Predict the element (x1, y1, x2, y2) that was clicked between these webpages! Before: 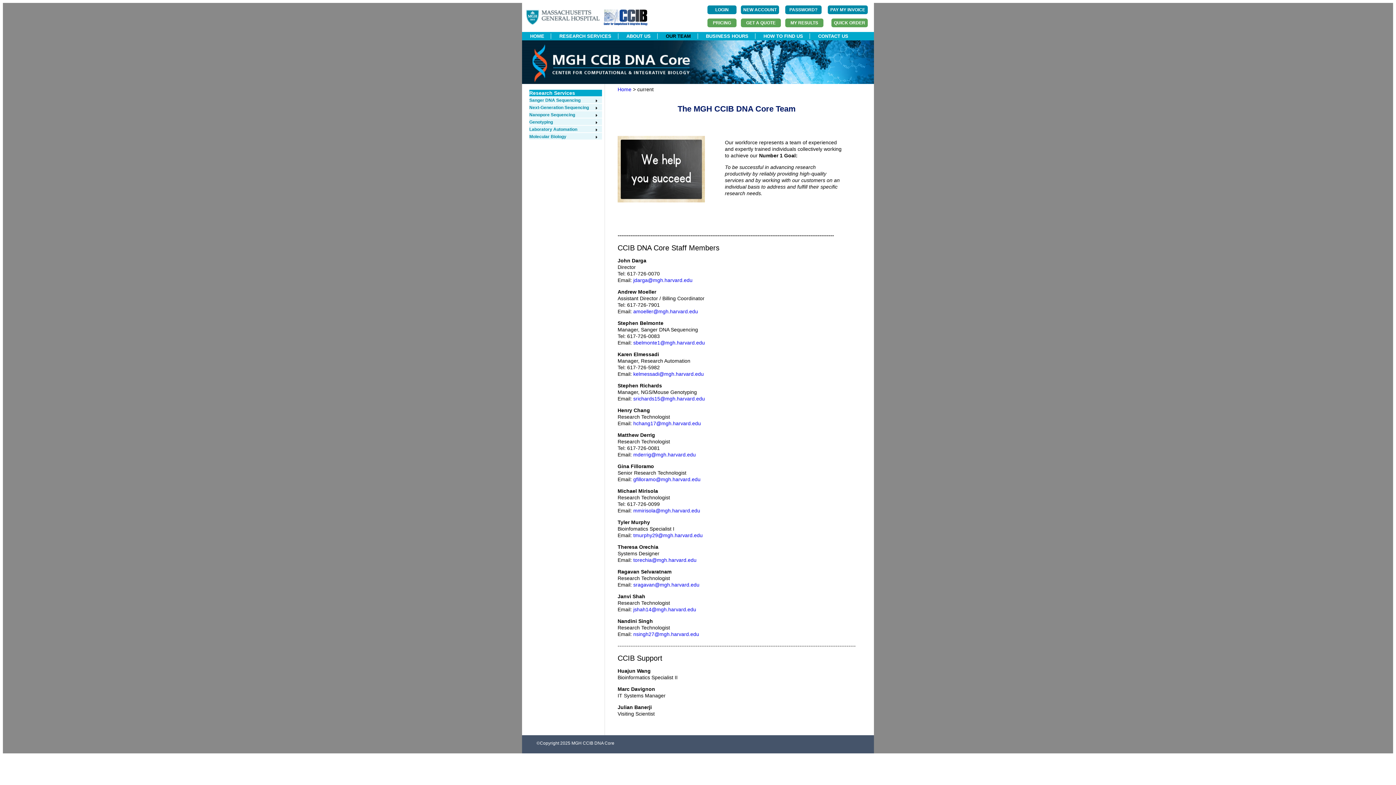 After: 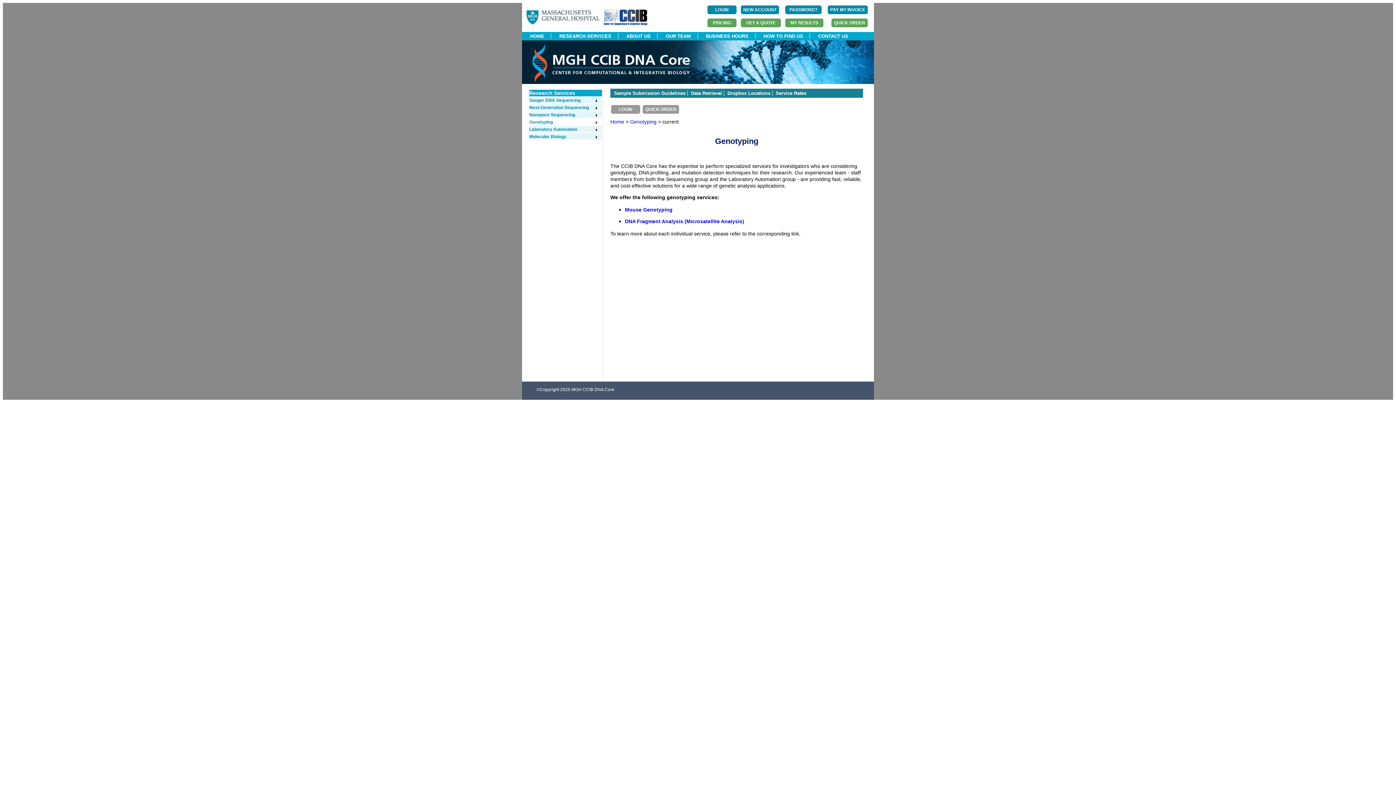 Action: label: Genotyping bbox: (529, 119, 598, 124)